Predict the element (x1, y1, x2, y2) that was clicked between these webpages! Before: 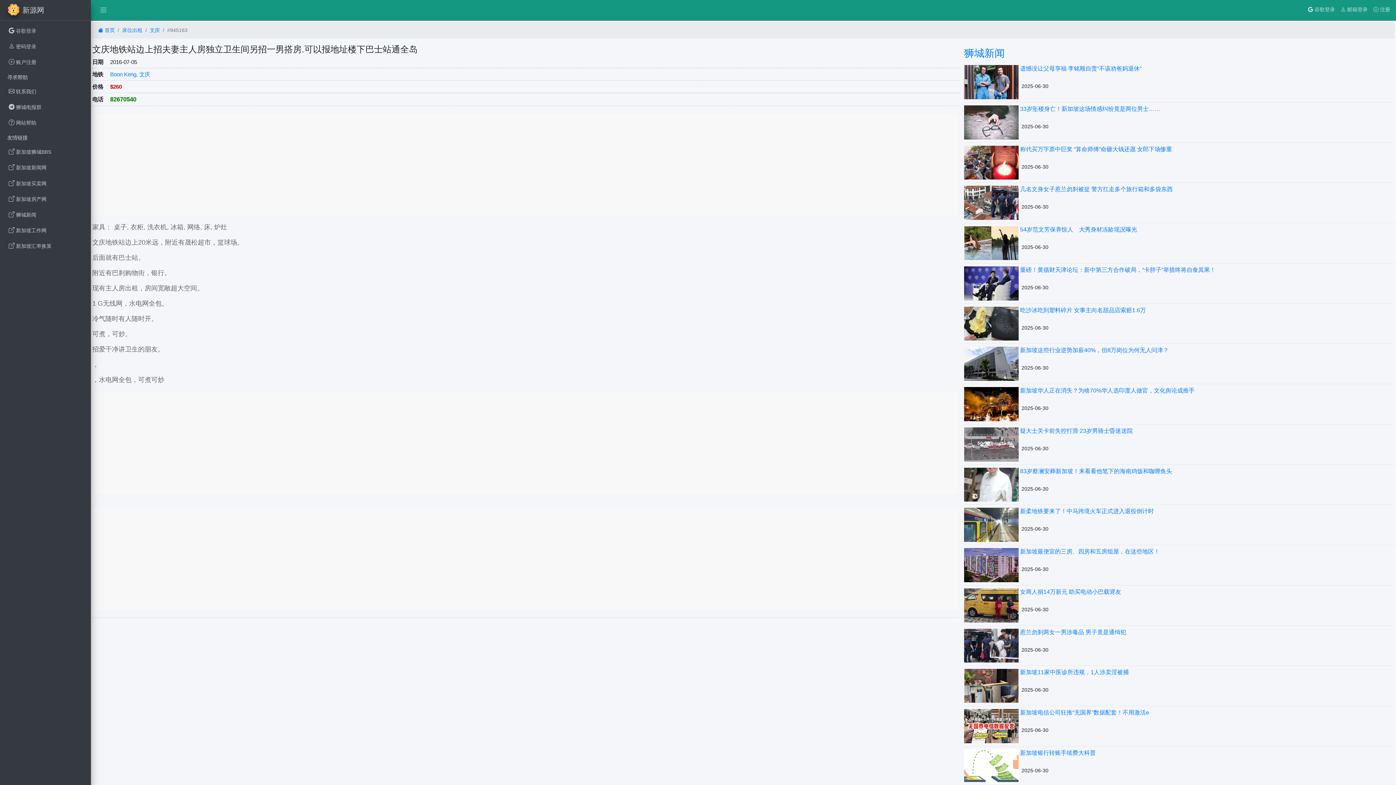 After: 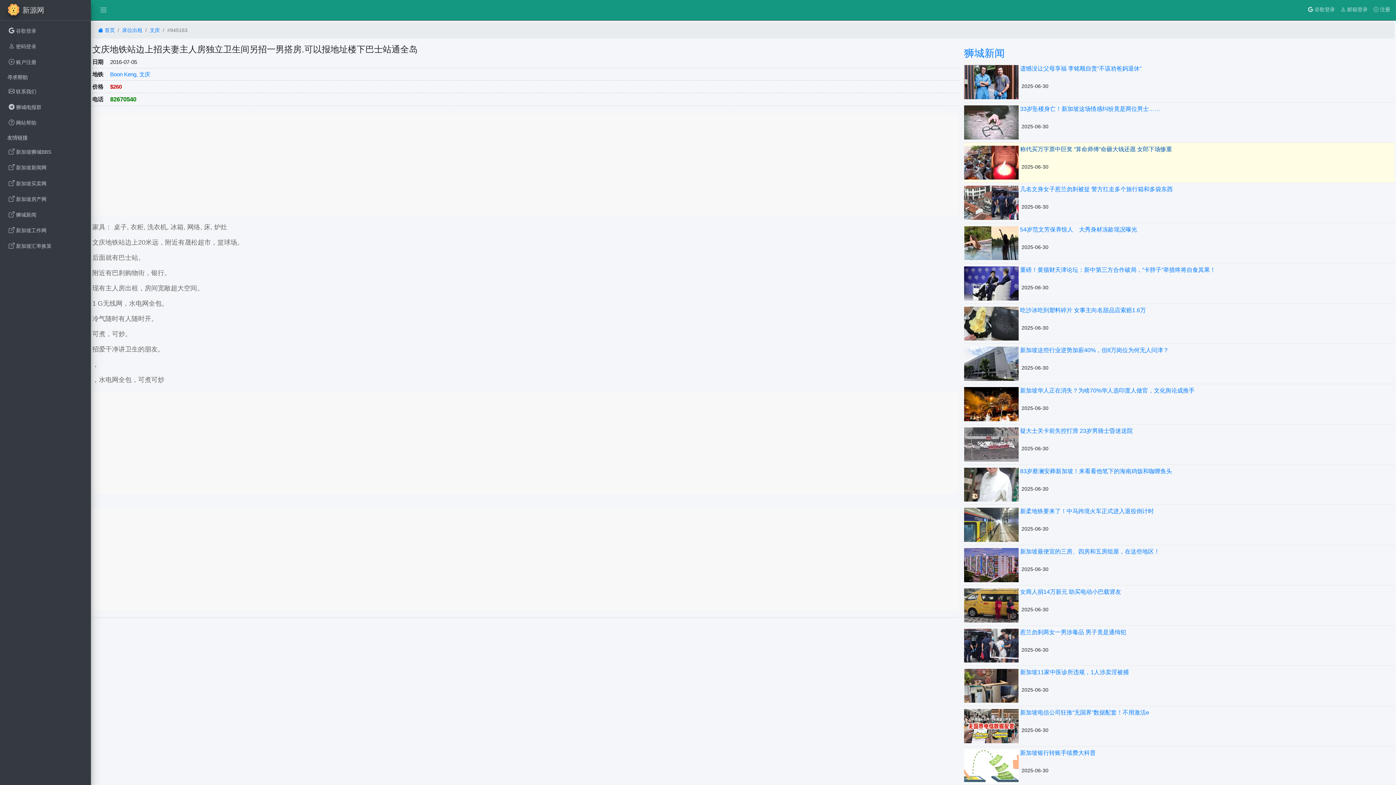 Action: bbox: (1020, 145, 1394, 160) label: 称代买万字票中巨奖 “算命师傅”命砸大钱还愿 女郎下场惨重